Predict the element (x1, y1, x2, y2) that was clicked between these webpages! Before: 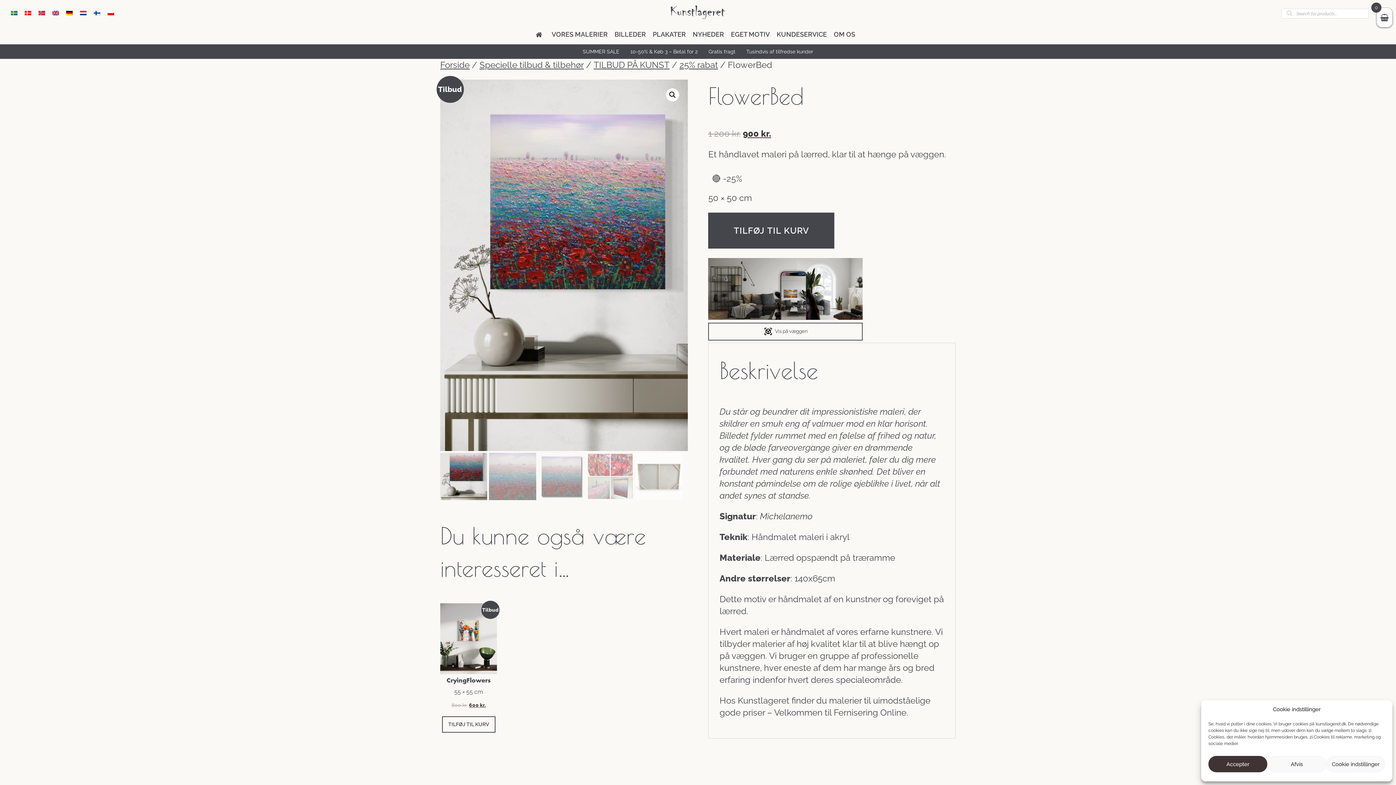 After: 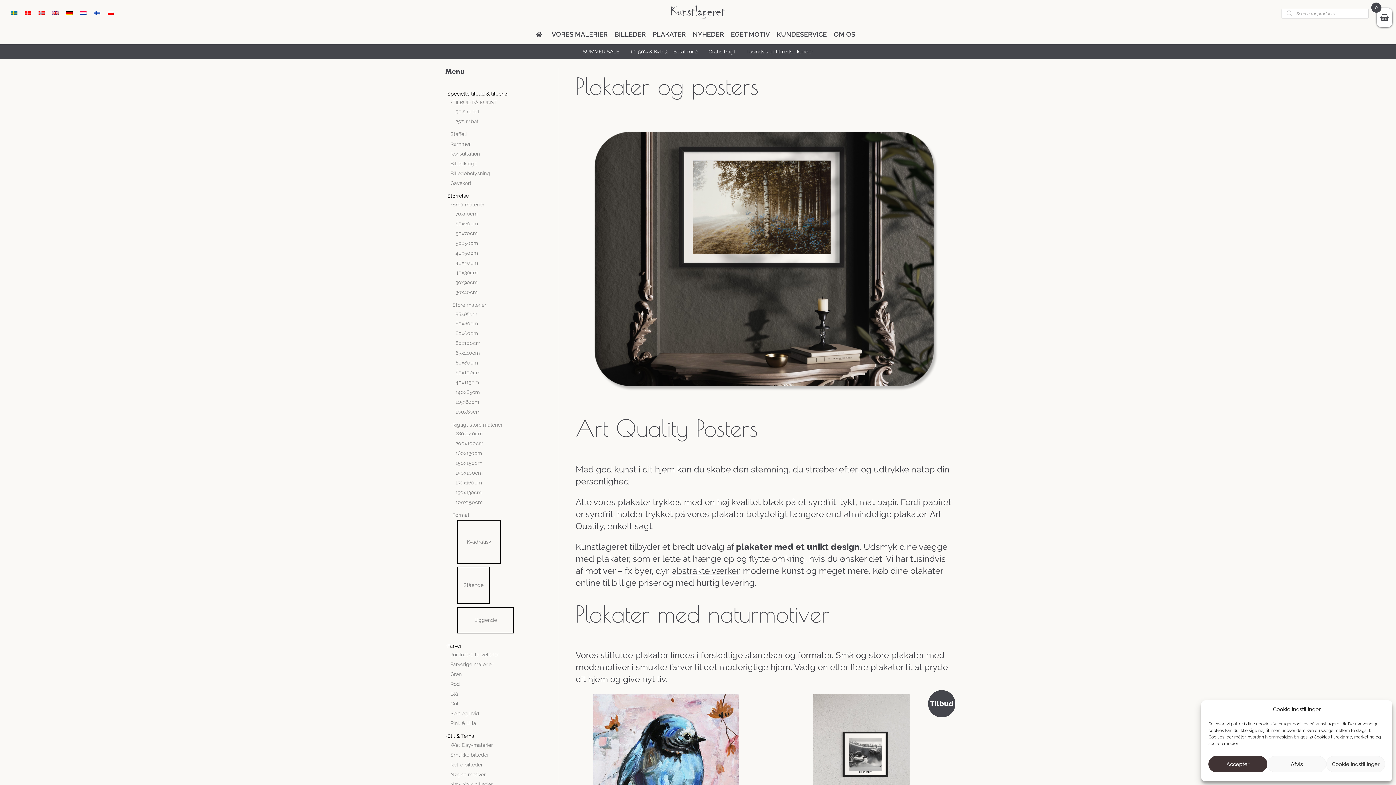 Action: bbox: (652, 29, 686, 38) label: PLAKATER